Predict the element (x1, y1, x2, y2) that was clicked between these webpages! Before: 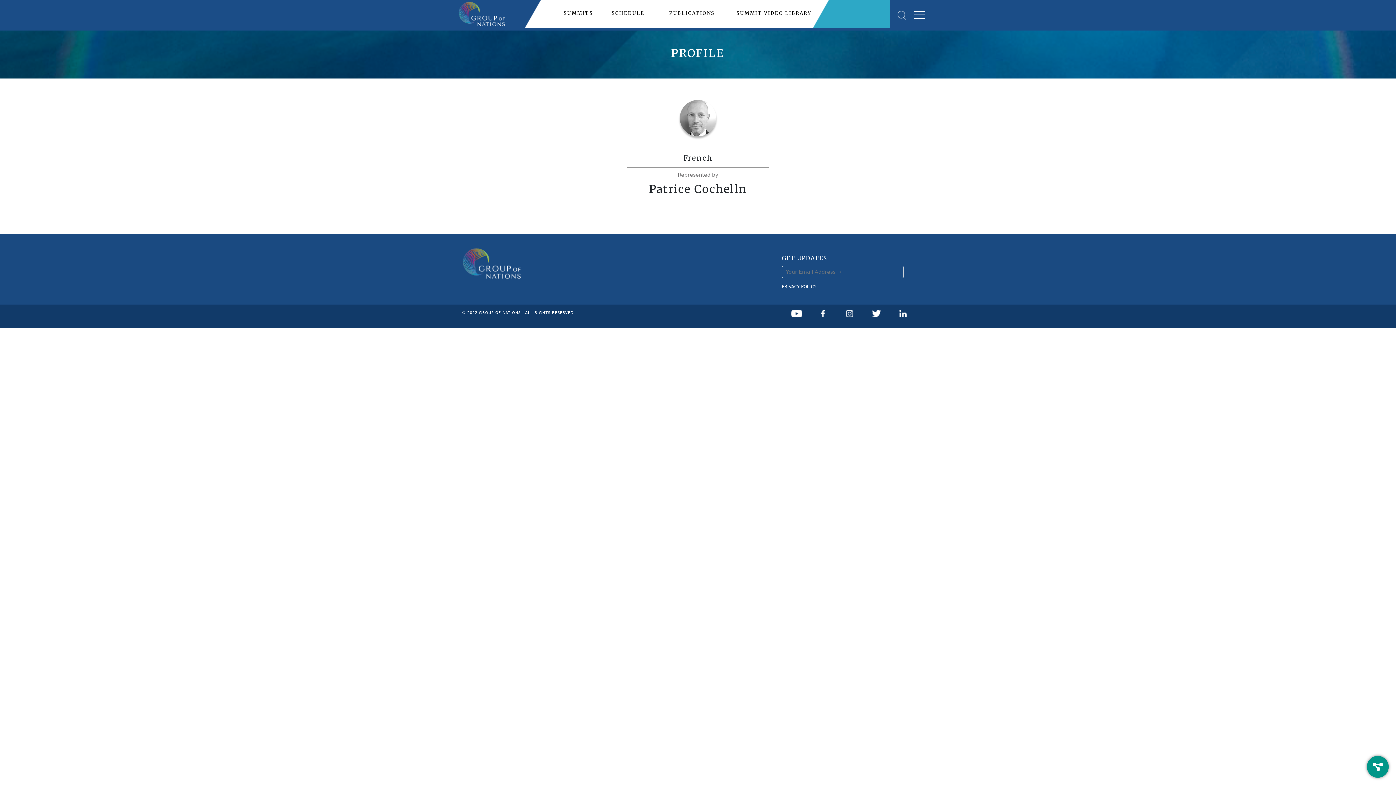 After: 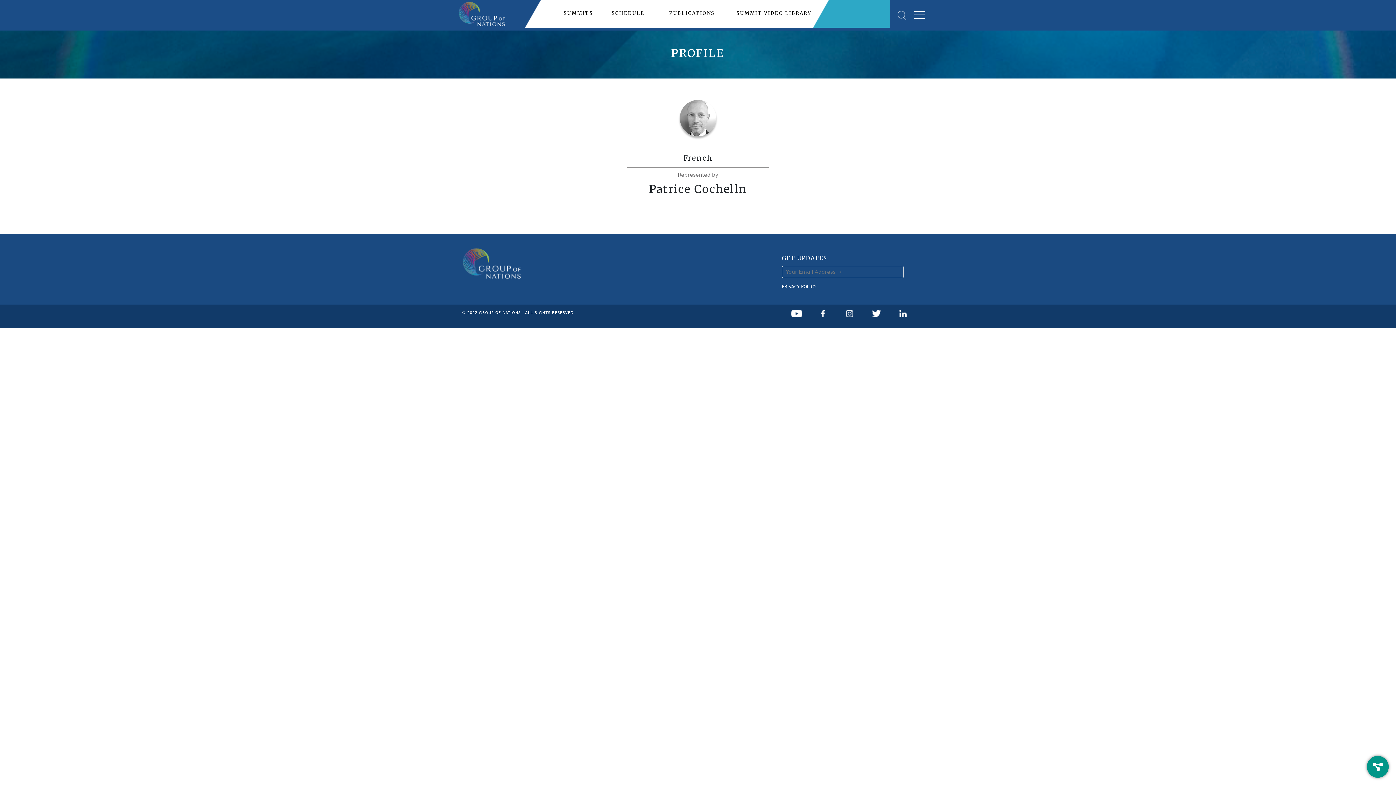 Action: bbox: (818, 310, 844, 317)